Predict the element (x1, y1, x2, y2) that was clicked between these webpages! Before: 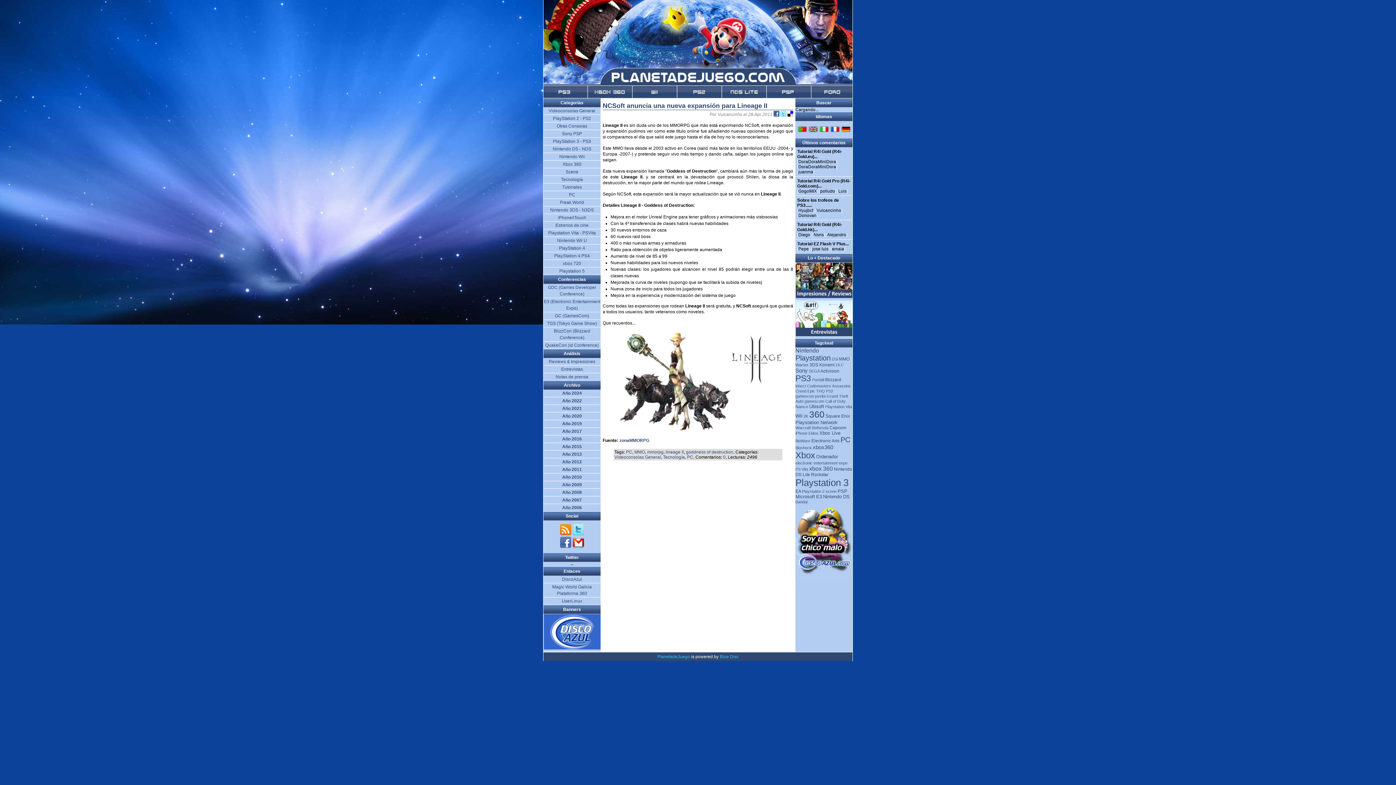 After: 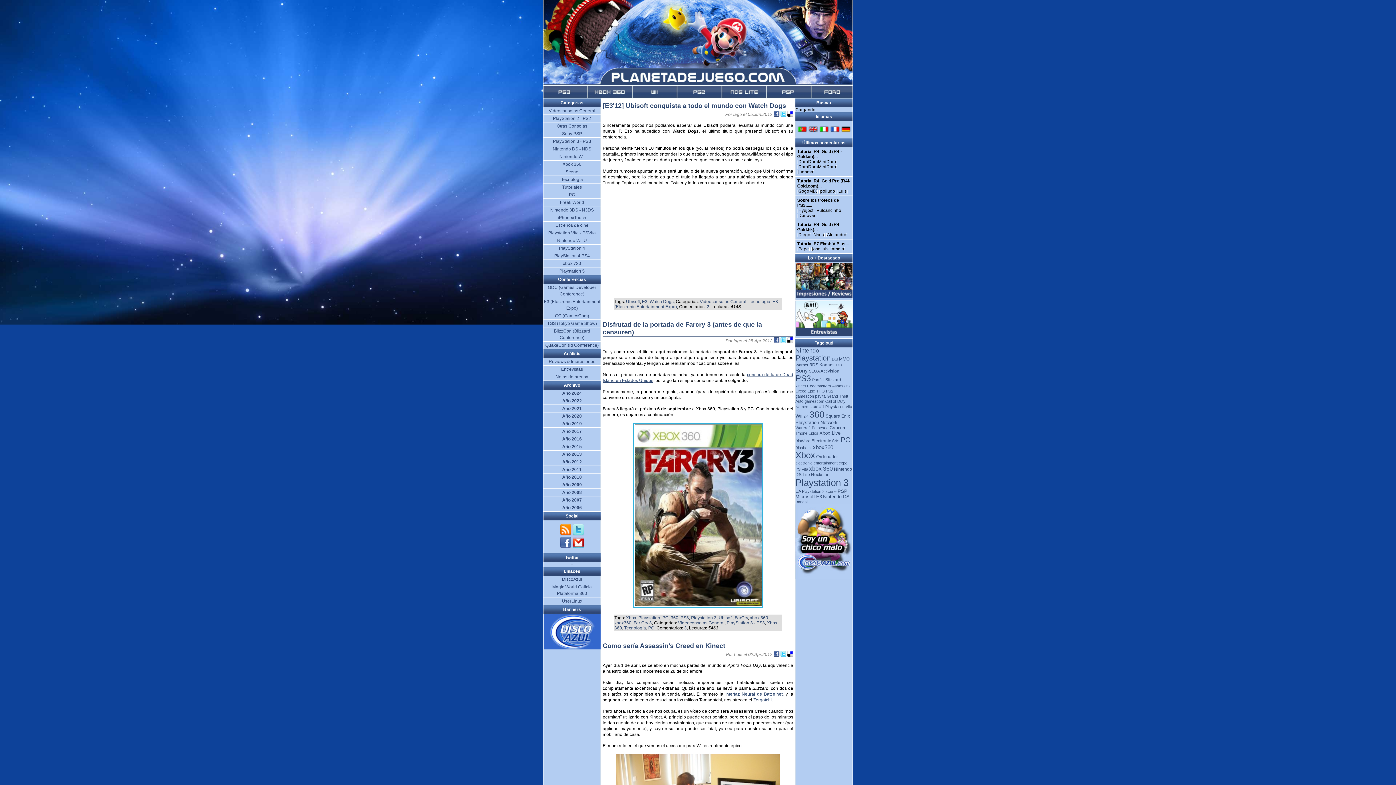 Action: label: Ubisoft bbox: (809, 404, 824, 409)